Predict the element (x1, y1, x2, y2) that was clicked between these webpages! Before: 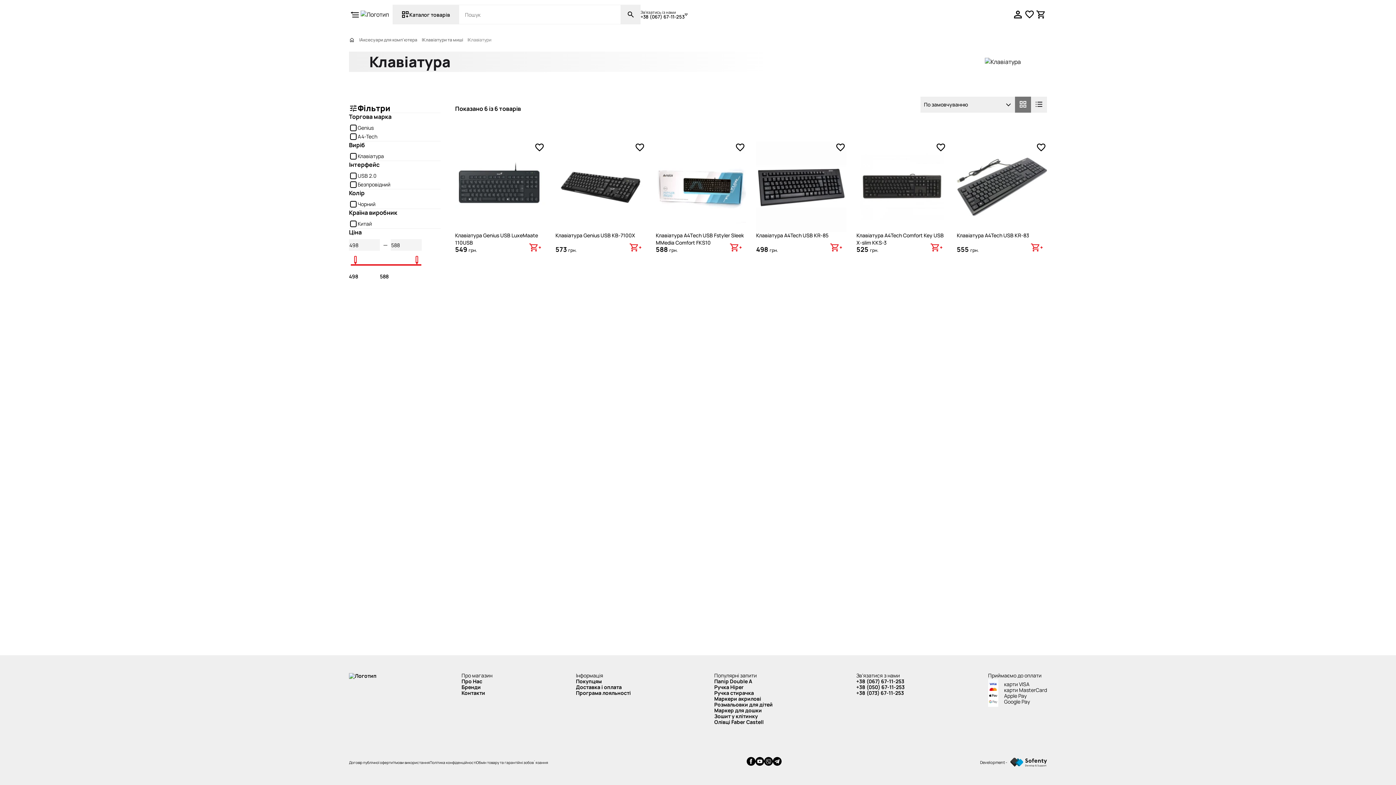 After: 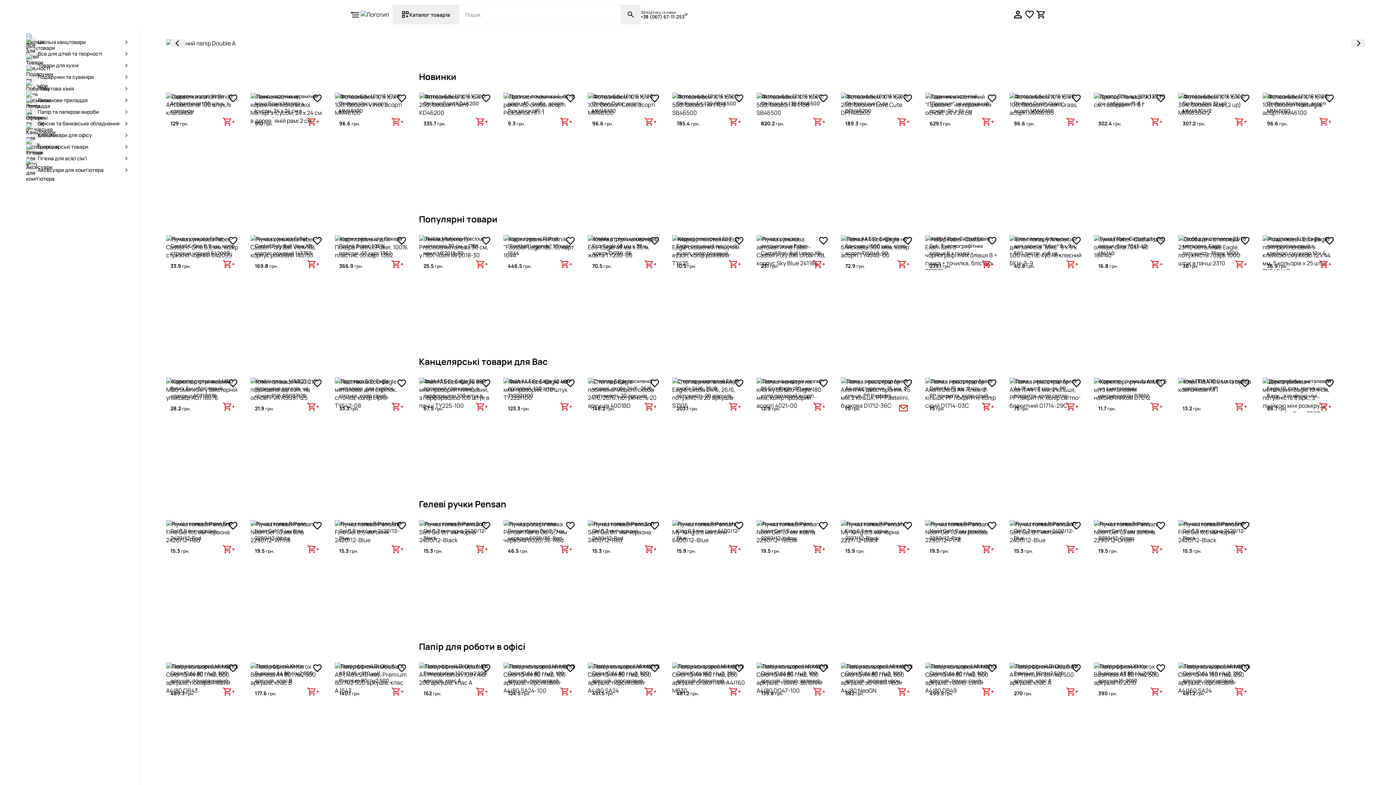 Action: bbox: (360, 10, 392, 18)